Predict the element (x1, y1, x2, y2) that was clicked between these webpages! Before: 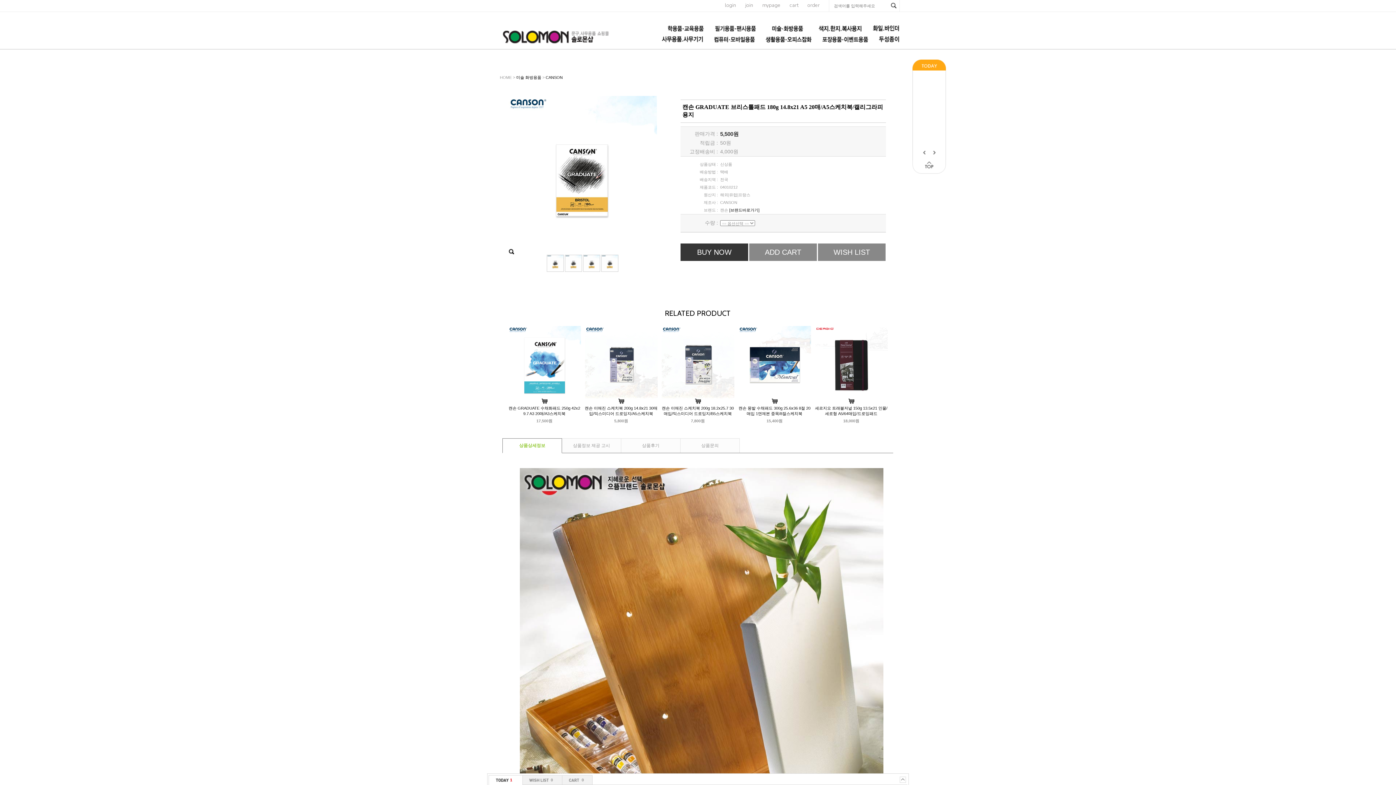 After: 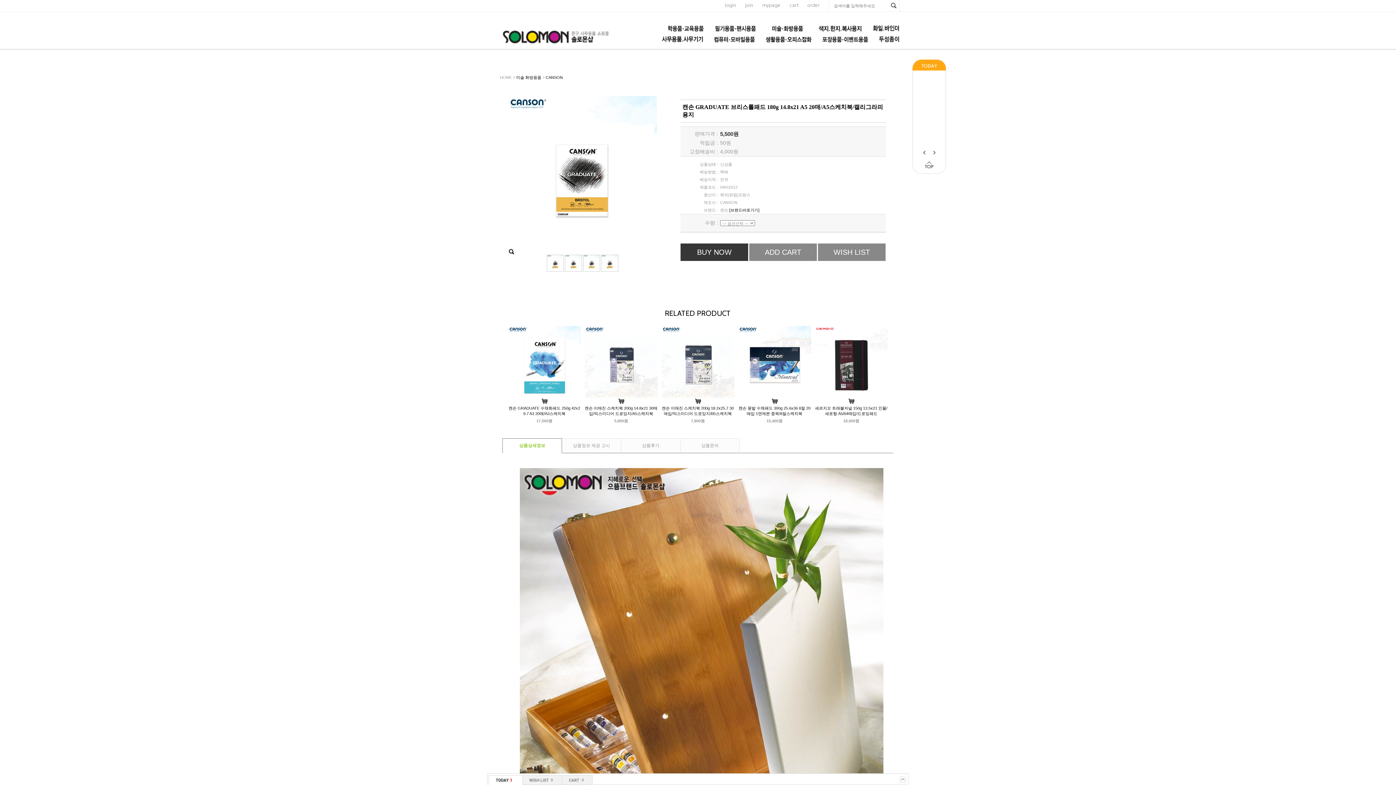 Action: bbox: (508, 395, 580, 399)